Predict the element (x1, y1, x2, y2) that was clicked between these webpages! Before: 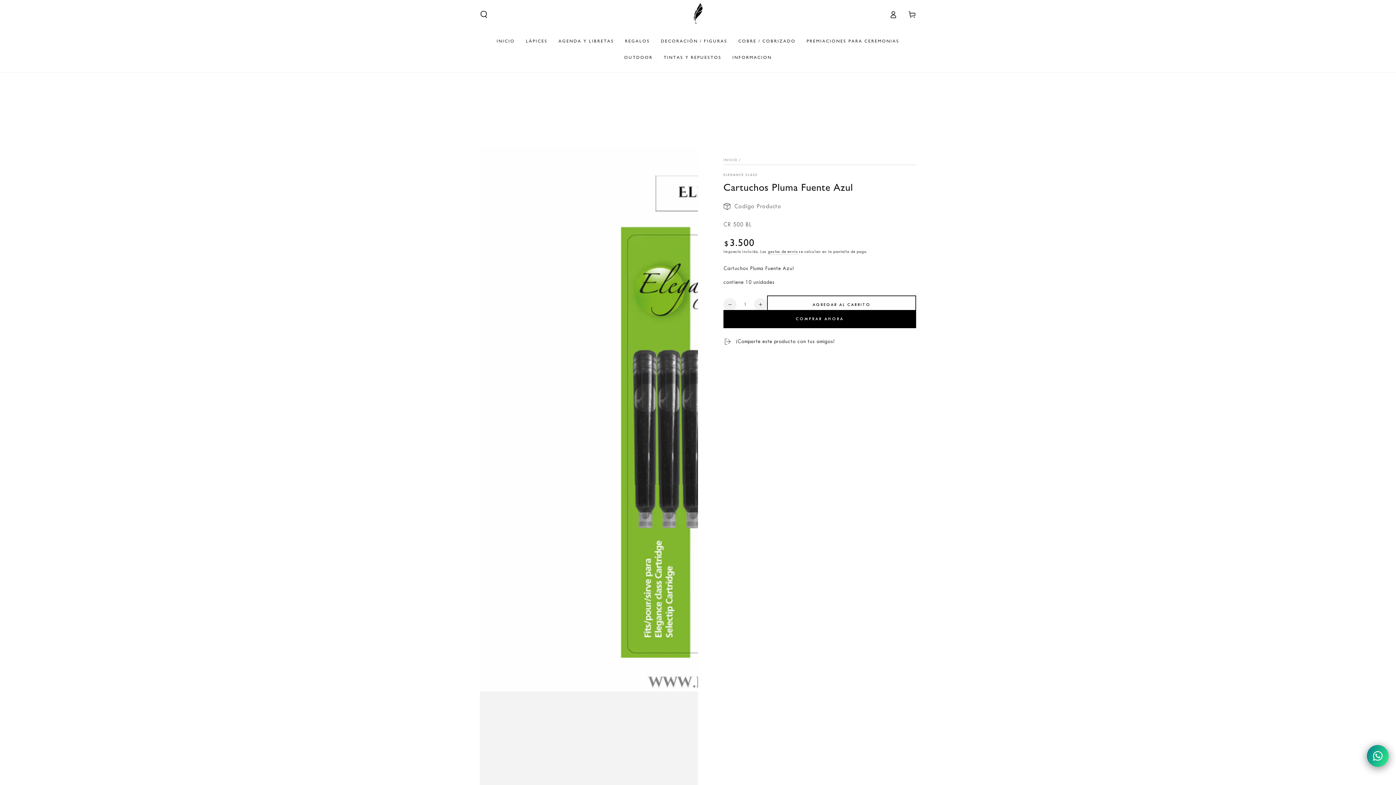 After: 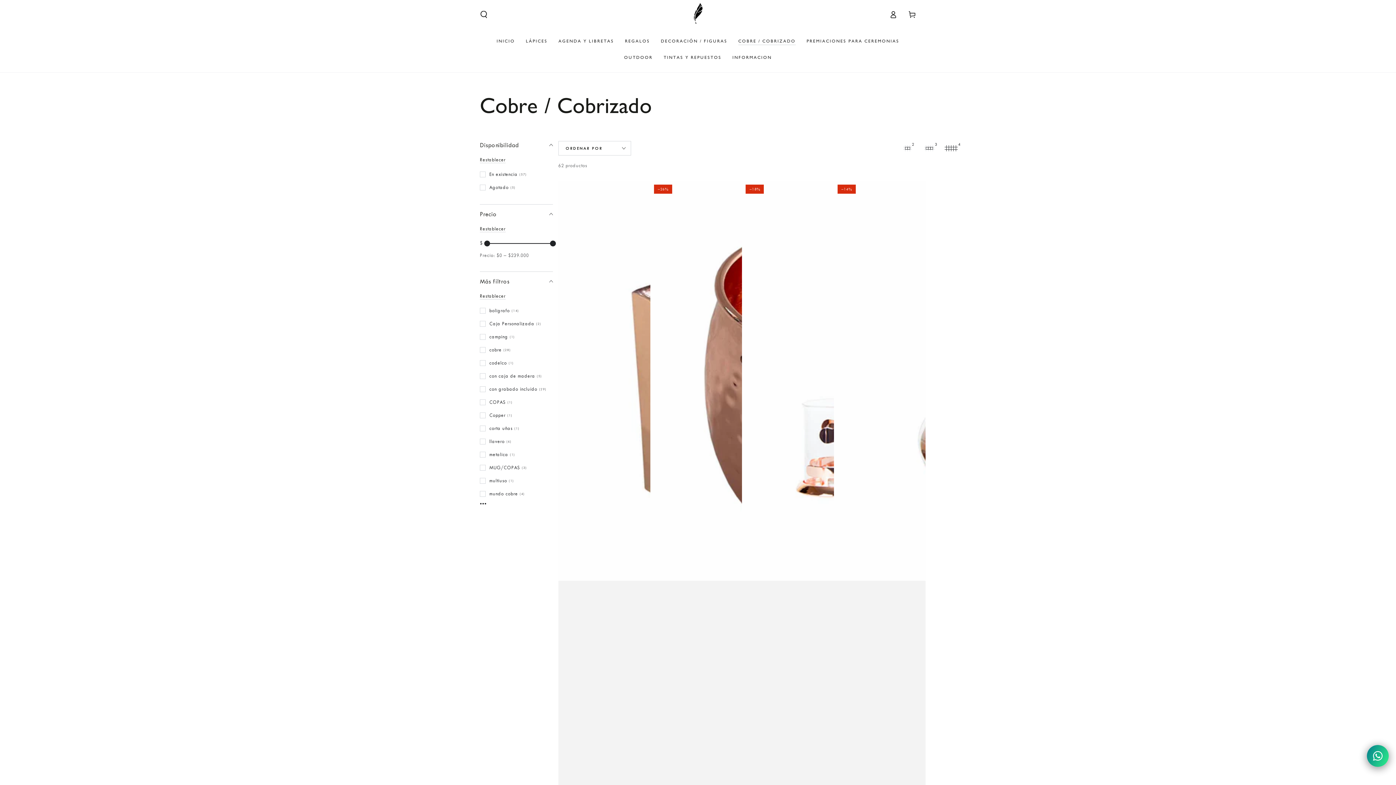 Action: bbox: (733, 32, 801, 49) label: COBRE / COBRIZADO